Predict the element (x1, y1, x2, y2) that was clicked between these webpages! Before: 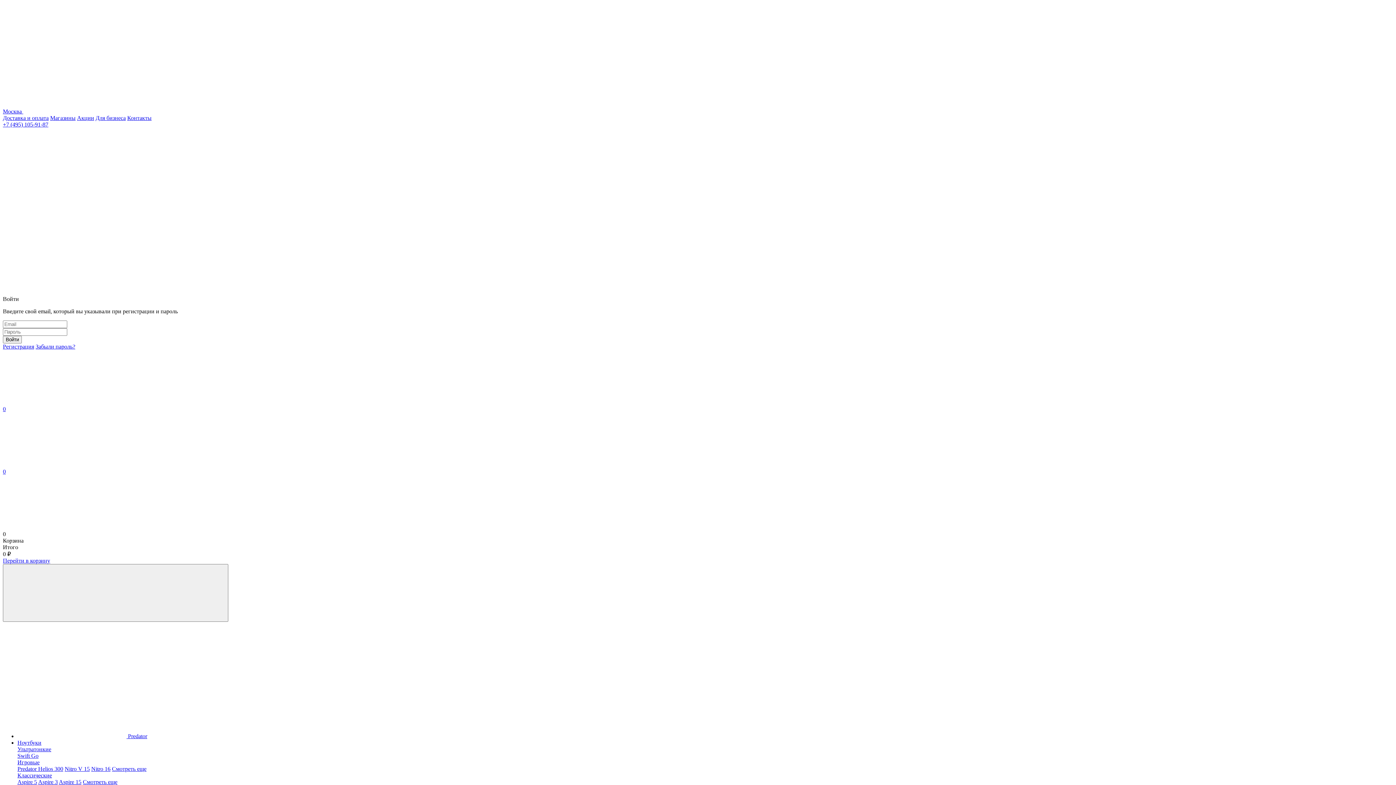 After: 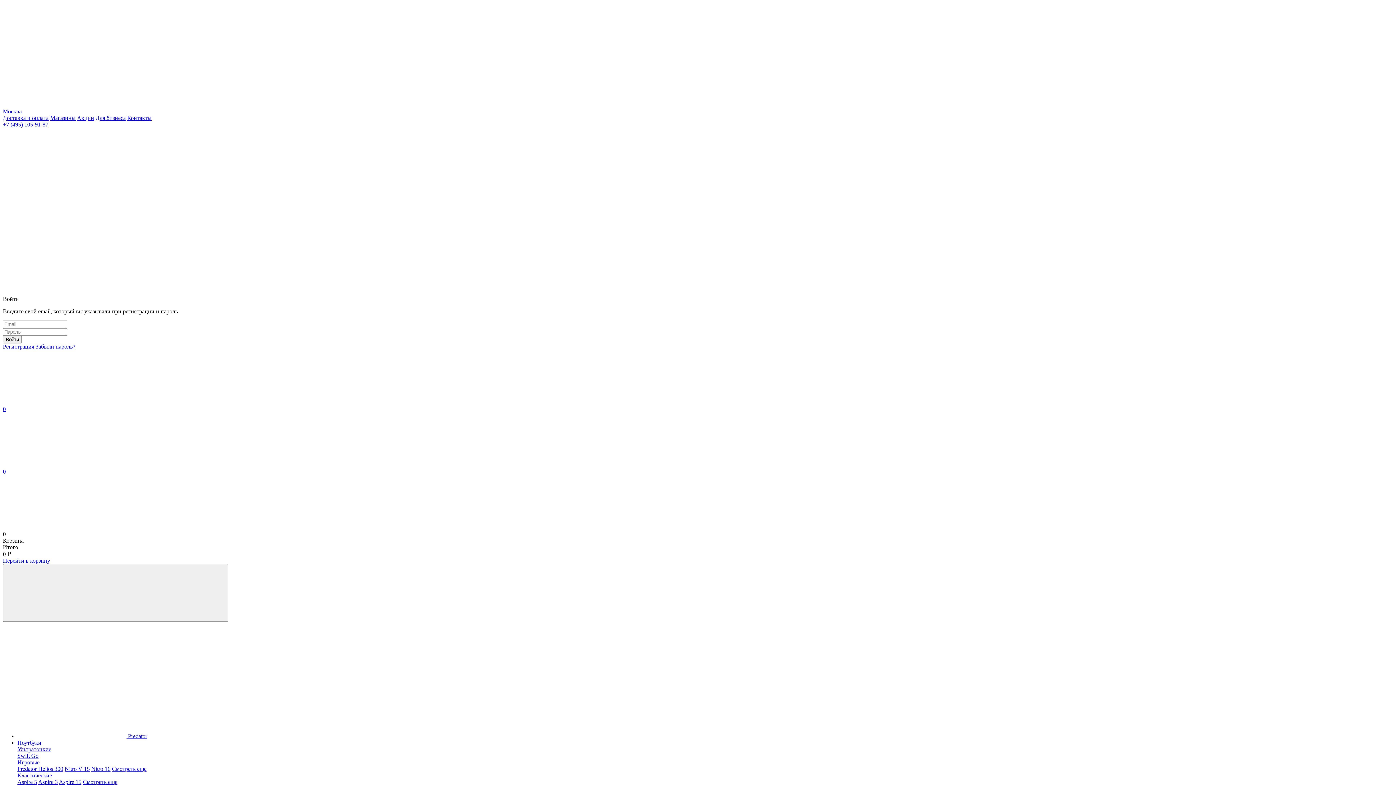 Action: bbox: (2, 399, 1393, 412) label: 0